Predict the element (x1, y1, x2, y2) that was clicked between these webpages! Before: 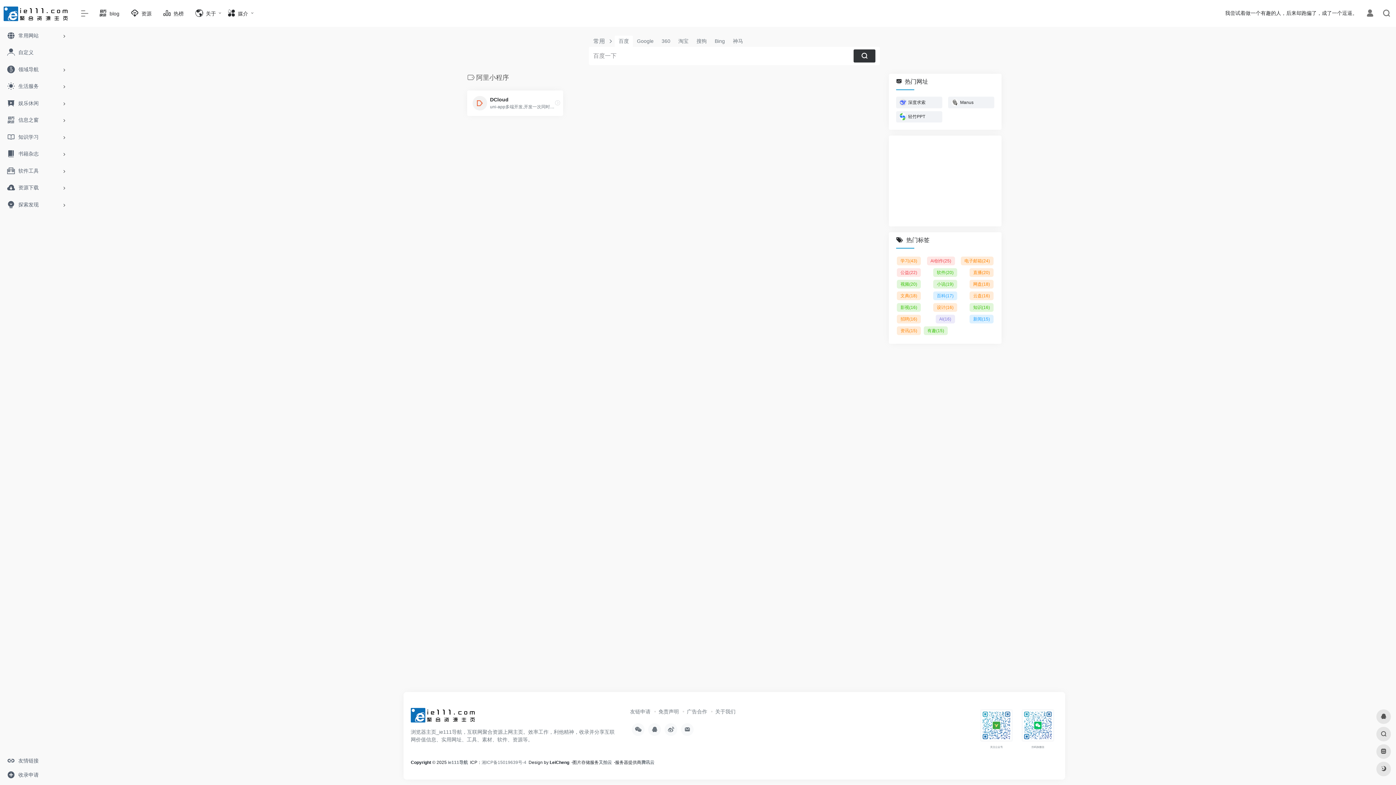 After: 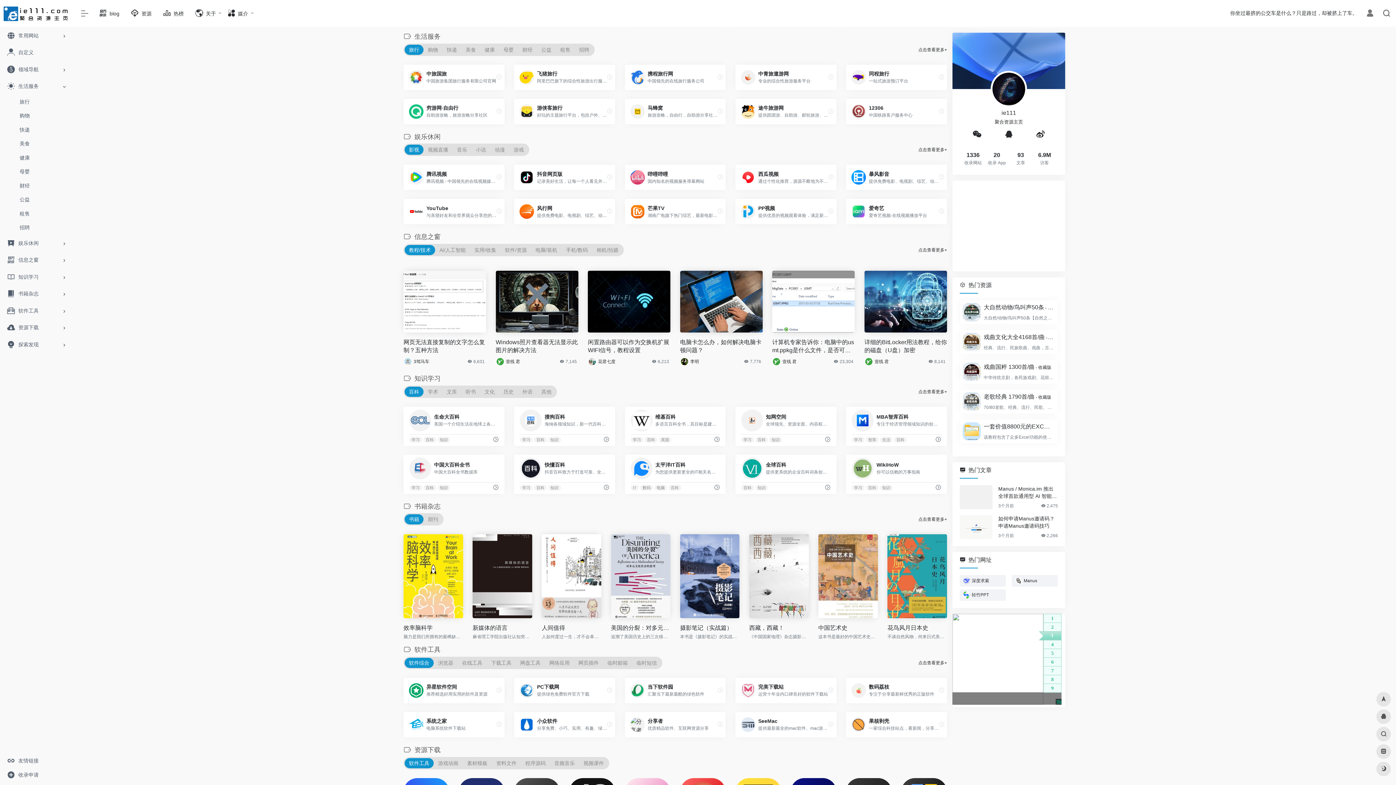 Action: label: 生活服务 bbox: (2, 78, 69, 94)